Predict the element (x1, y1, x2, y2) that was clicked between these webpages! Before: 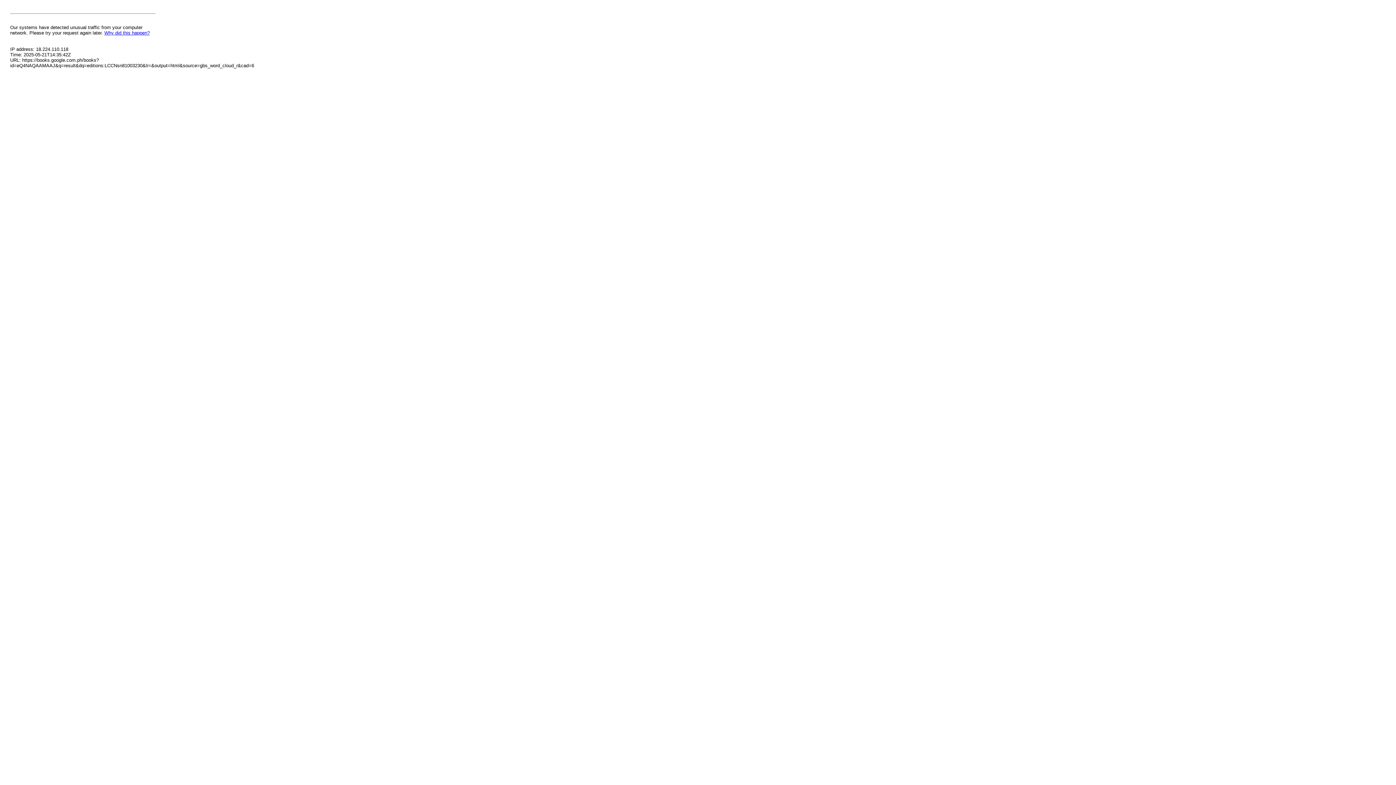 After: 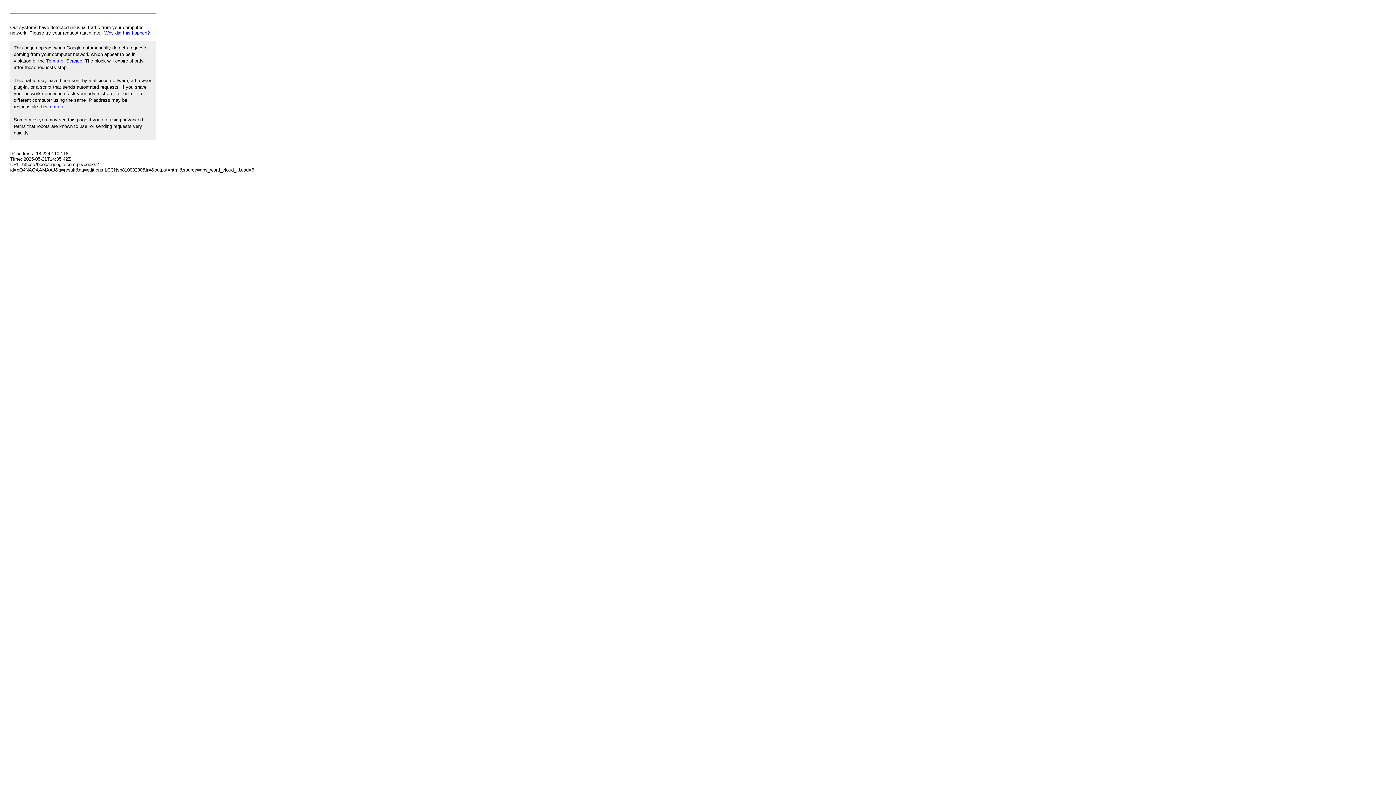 Action: label: Why did this happen? bbox: (104, 30, 149, 35)